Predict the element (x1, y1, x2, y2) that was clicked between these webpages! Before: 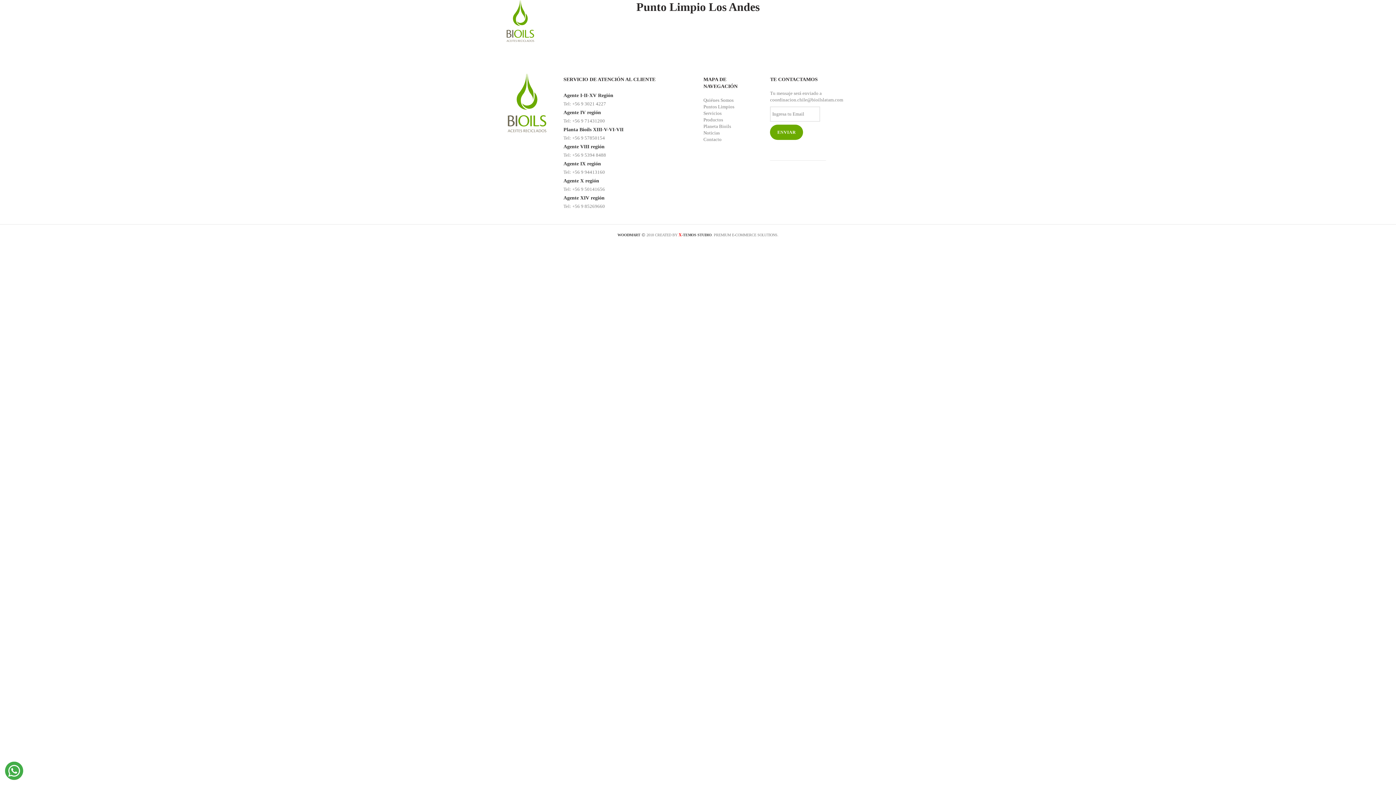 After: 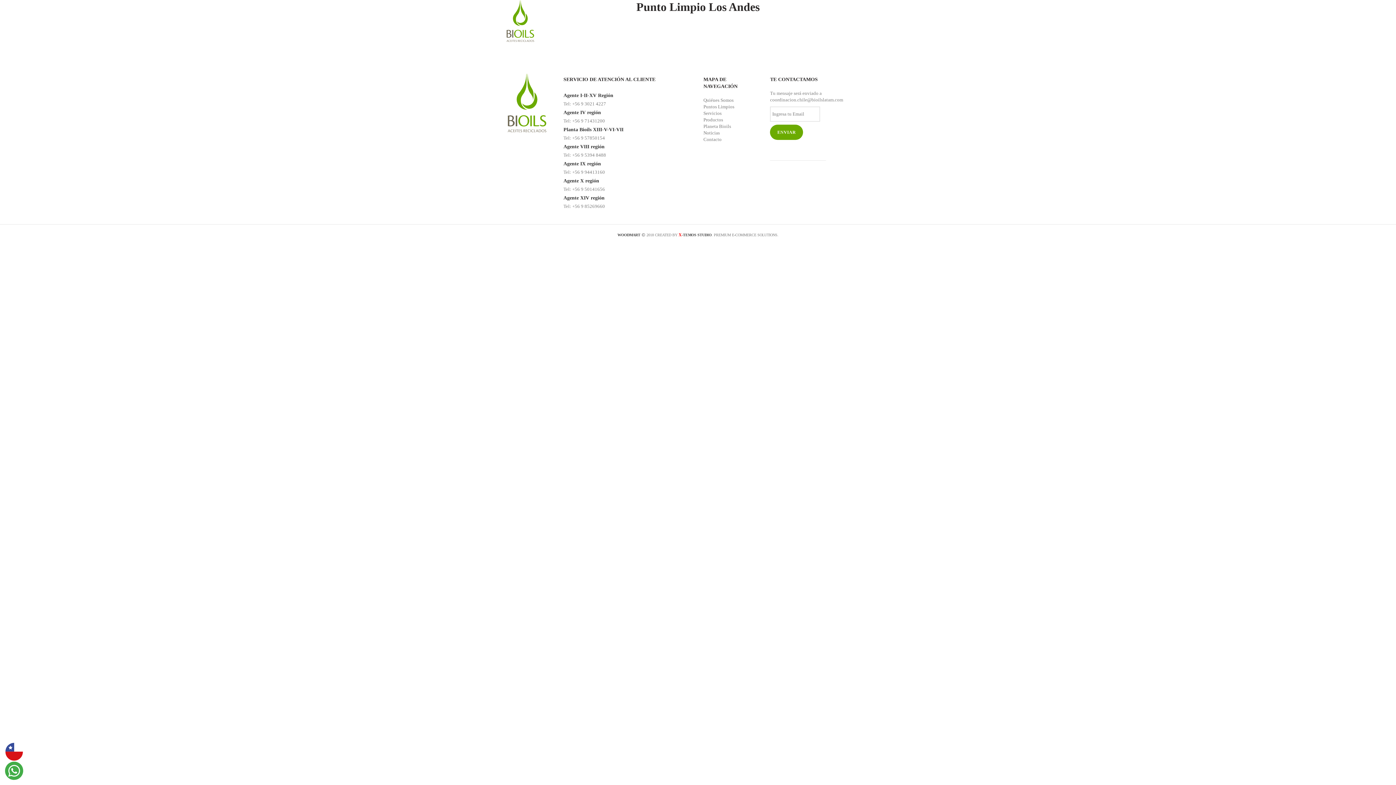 Action: bbox: (5, 762, 22, 780)